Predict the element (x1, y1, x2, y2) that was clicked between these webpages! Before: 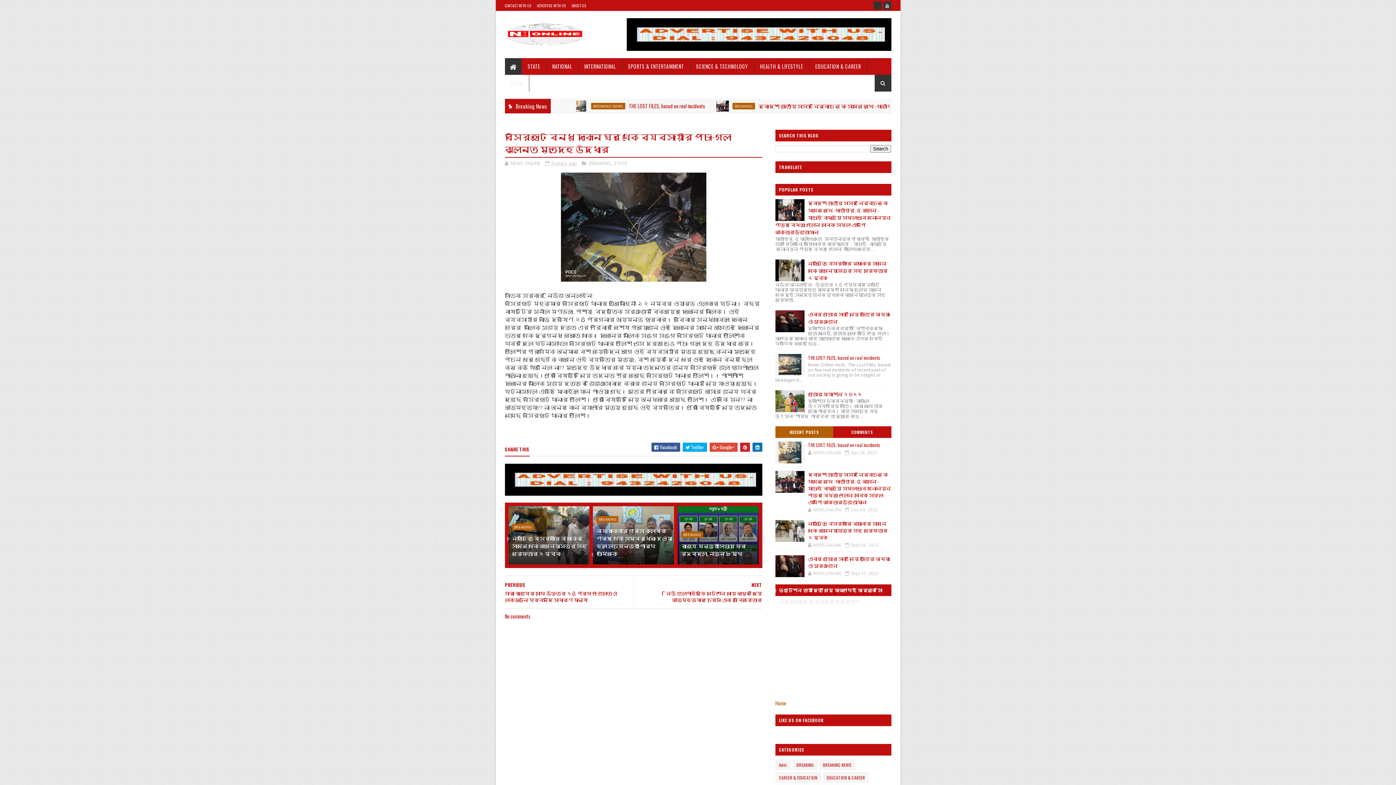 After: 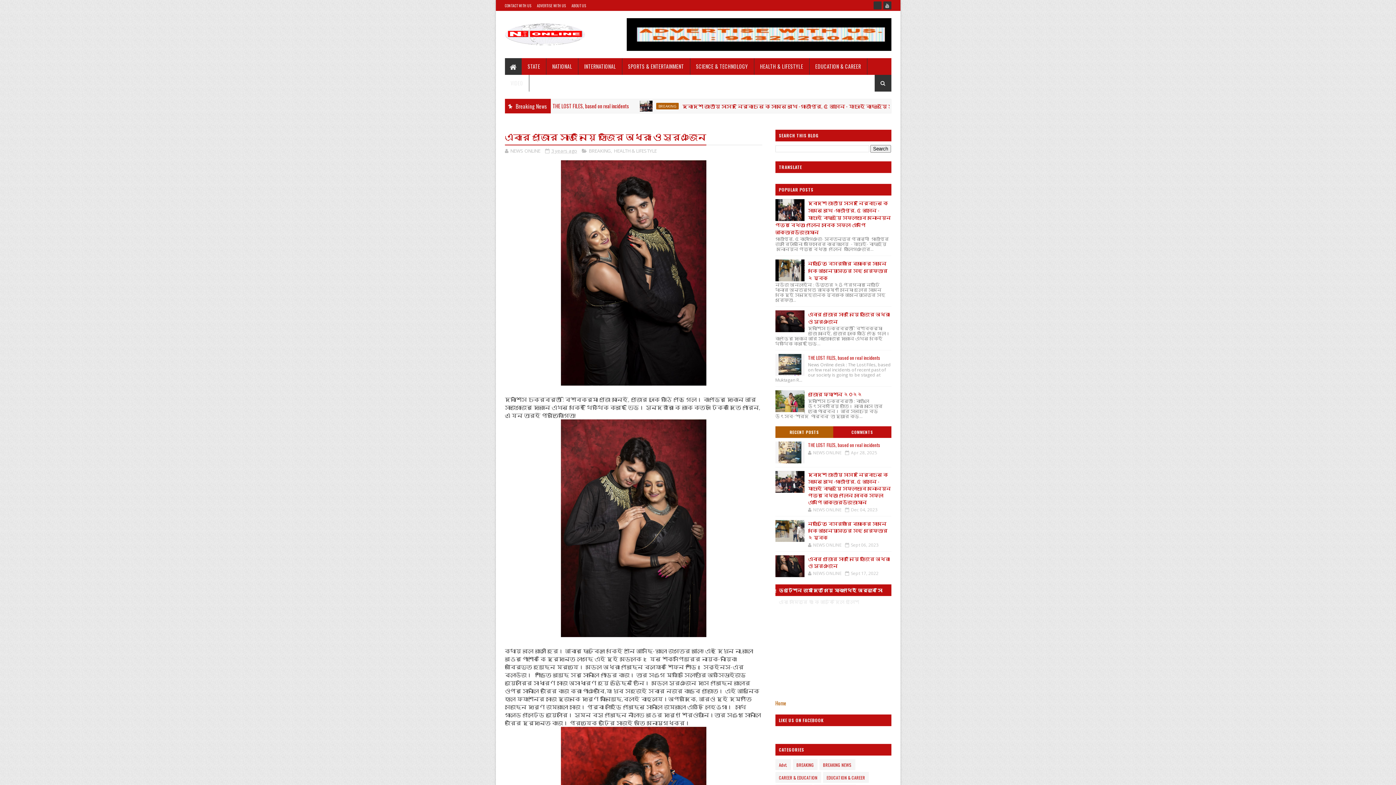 Action: bbox: (775, 555, 804, 577)